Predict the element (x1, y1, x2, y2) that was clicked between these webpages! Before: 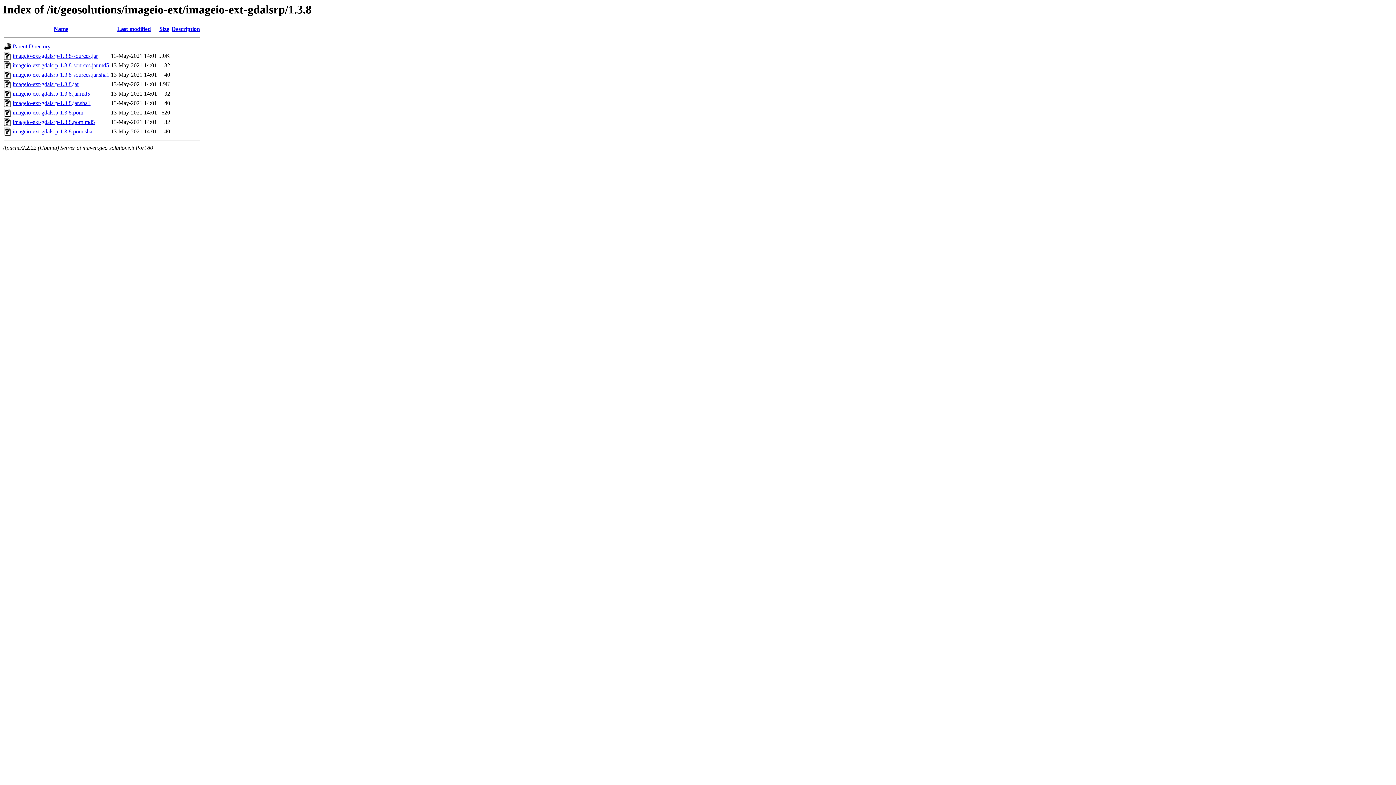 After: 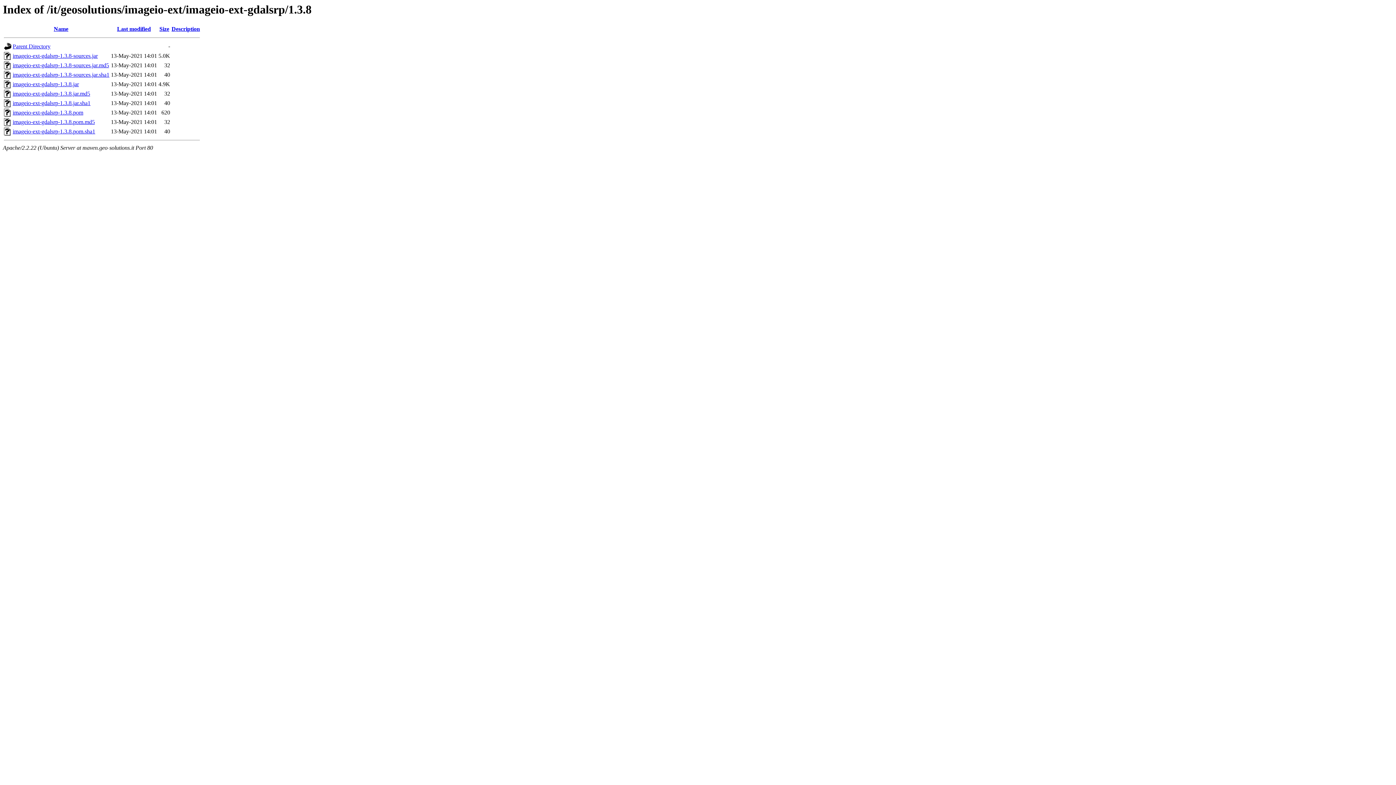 Action: label: imageio-ext-gdalsrp-1.3.8.jar.md5 bbox: (12, 90, 90, 96)